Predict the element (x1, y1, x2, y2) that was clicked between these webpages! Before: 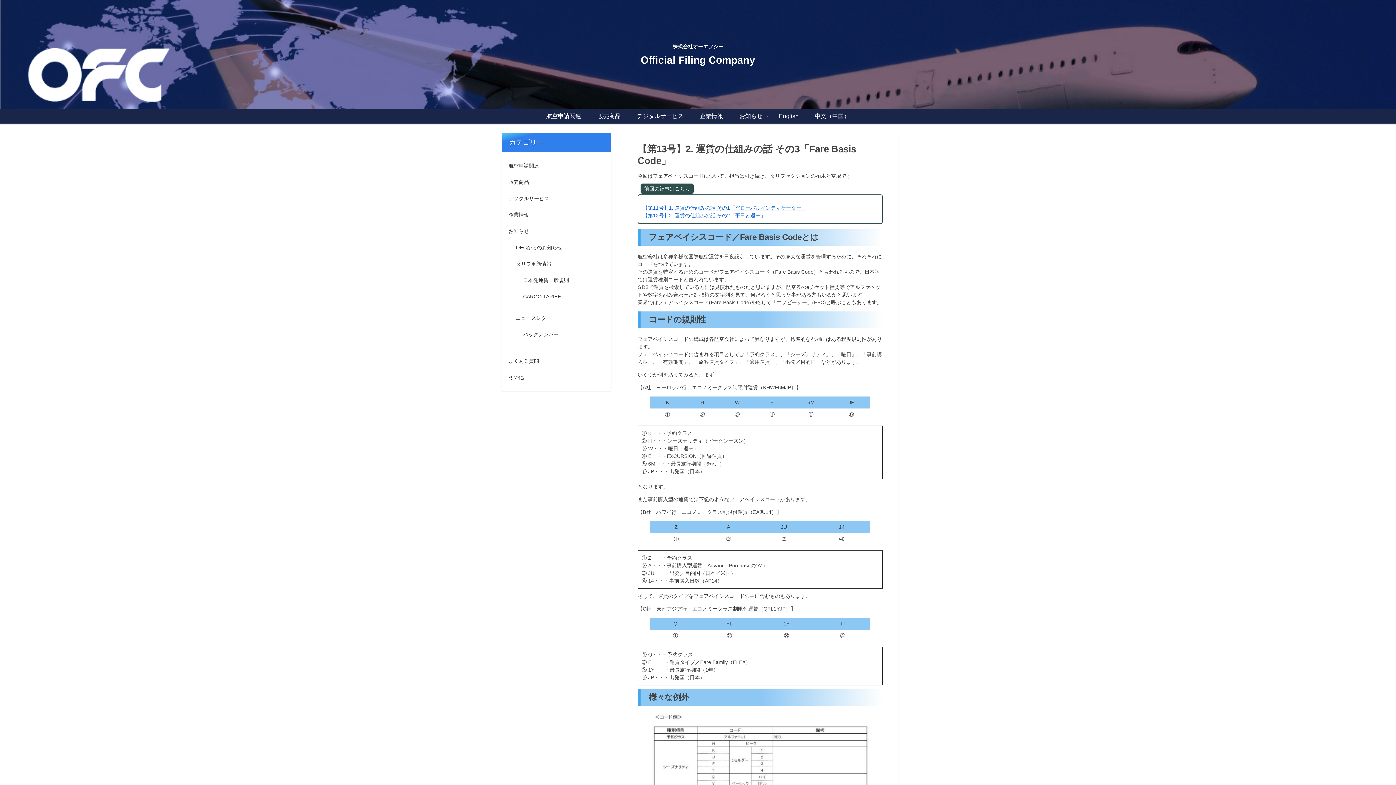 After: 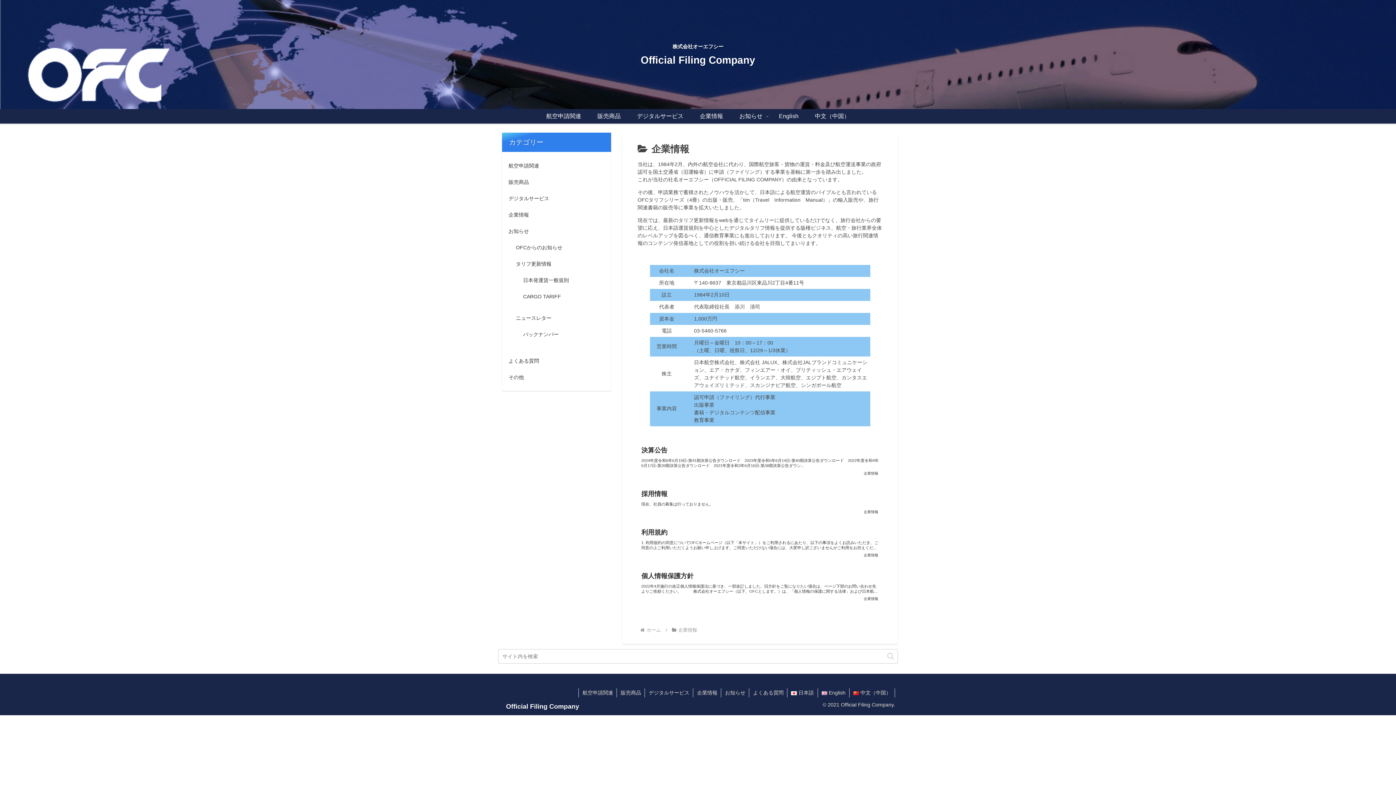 Action: bbox: (507, 206, 606, 223) label: 企業情報